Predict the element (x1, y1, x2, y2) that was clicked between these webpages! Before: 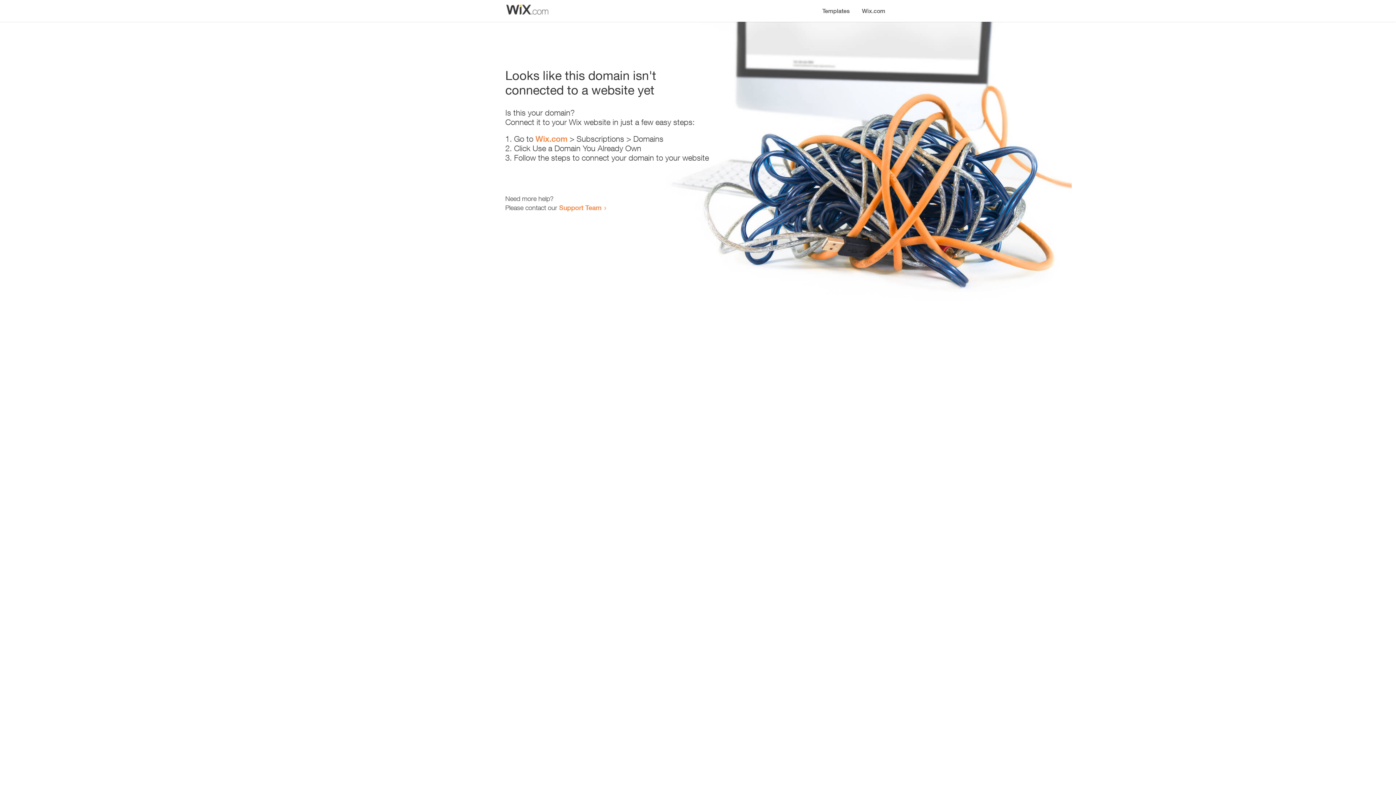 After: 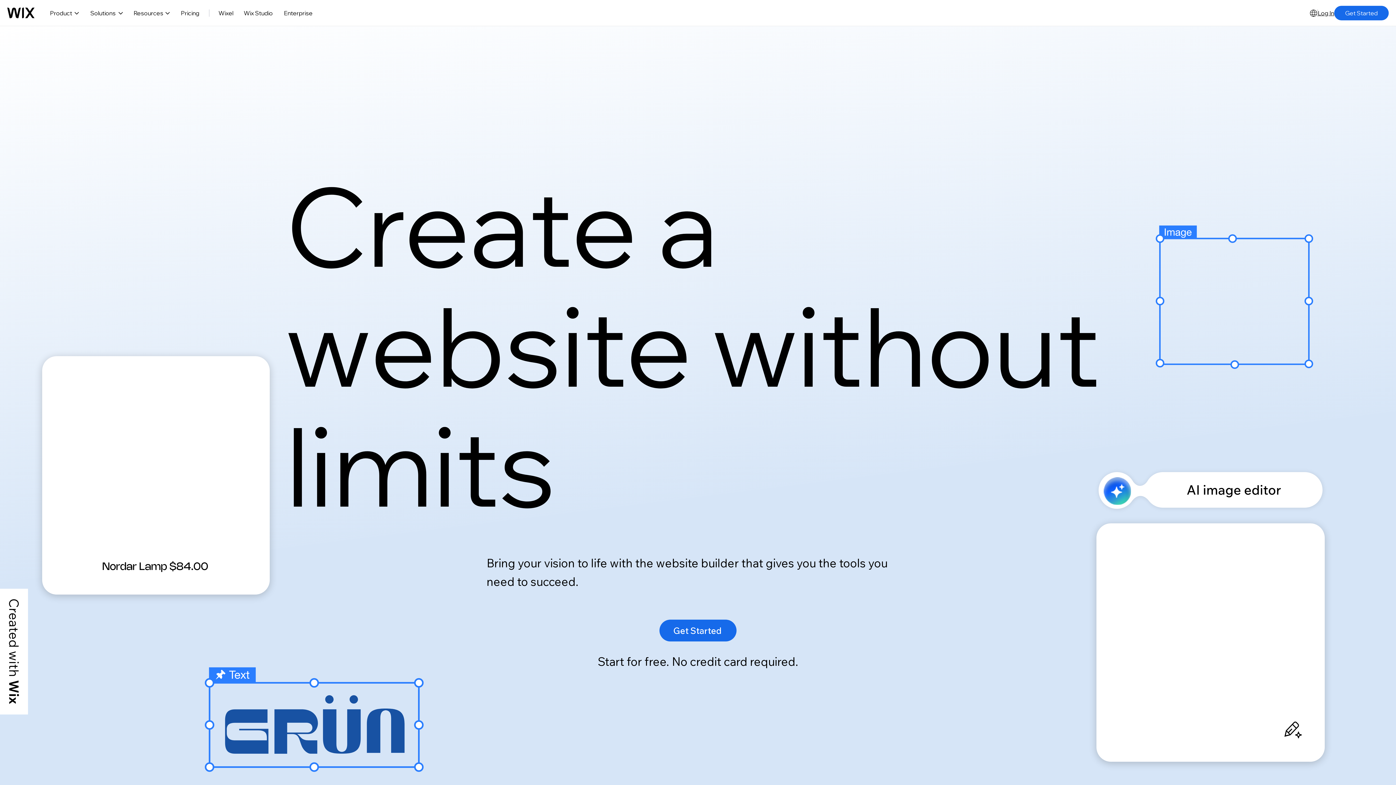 Action: bbox: (535, 134, 567, 143) label: Wix.com